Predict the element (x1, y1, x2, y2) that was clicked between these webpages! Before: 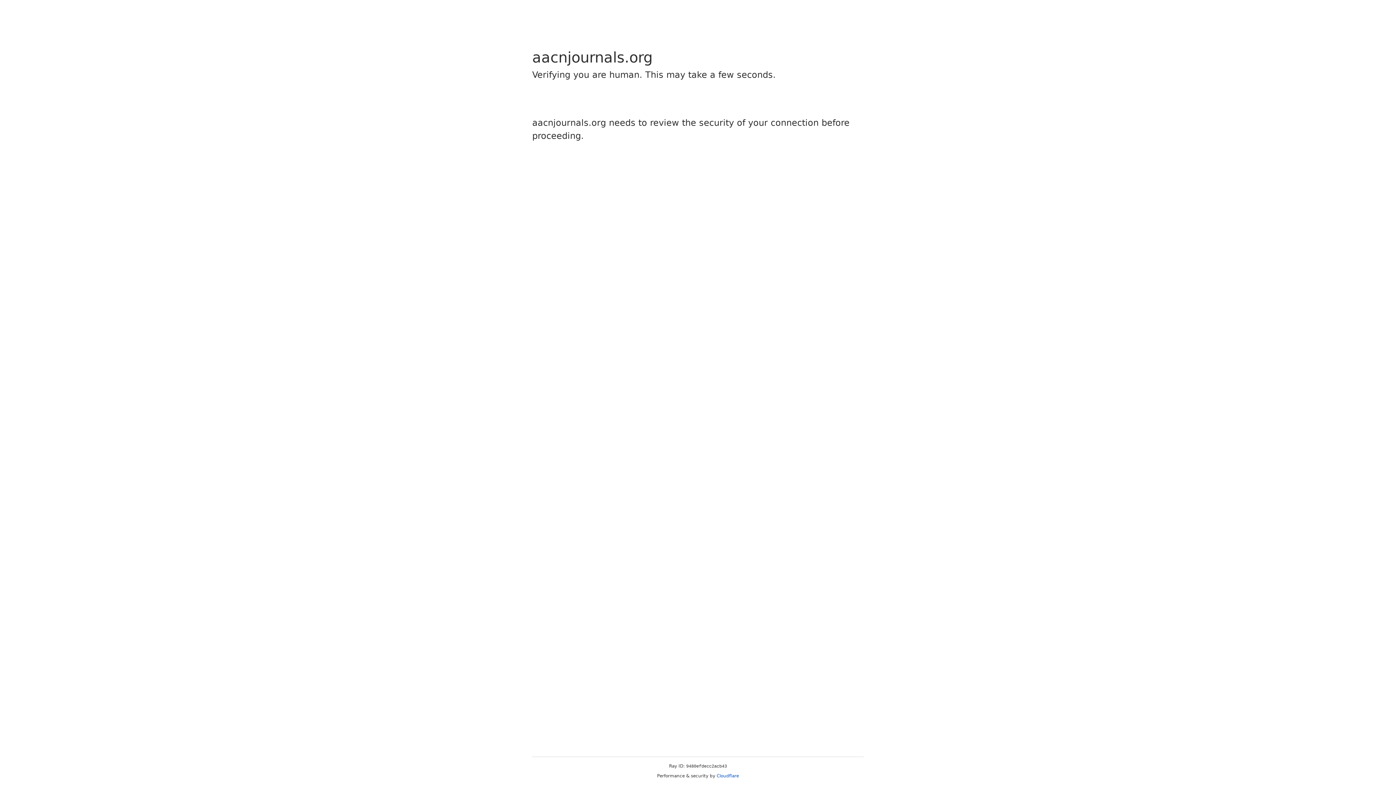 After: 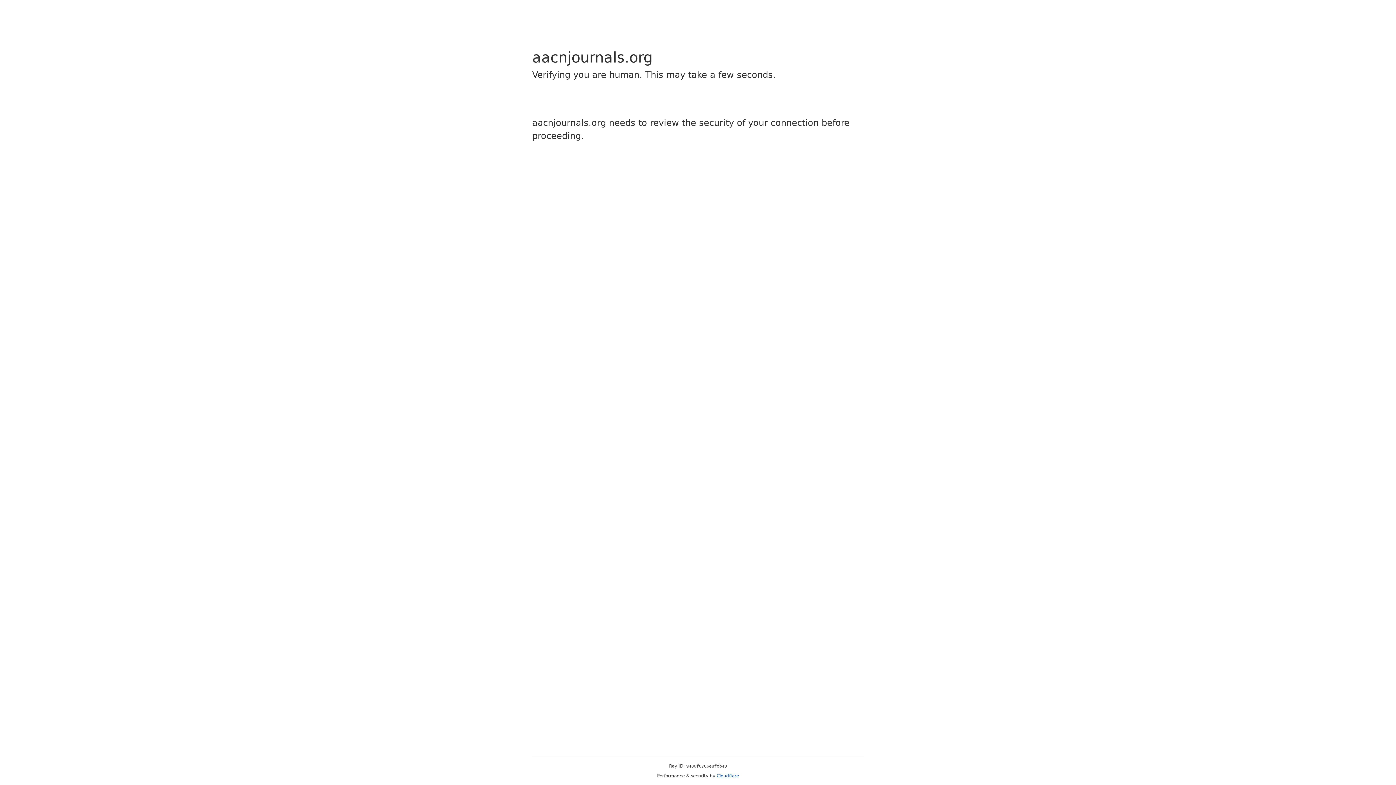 Action: label: Cloudflare bbox: (716, 773, 739, 778)